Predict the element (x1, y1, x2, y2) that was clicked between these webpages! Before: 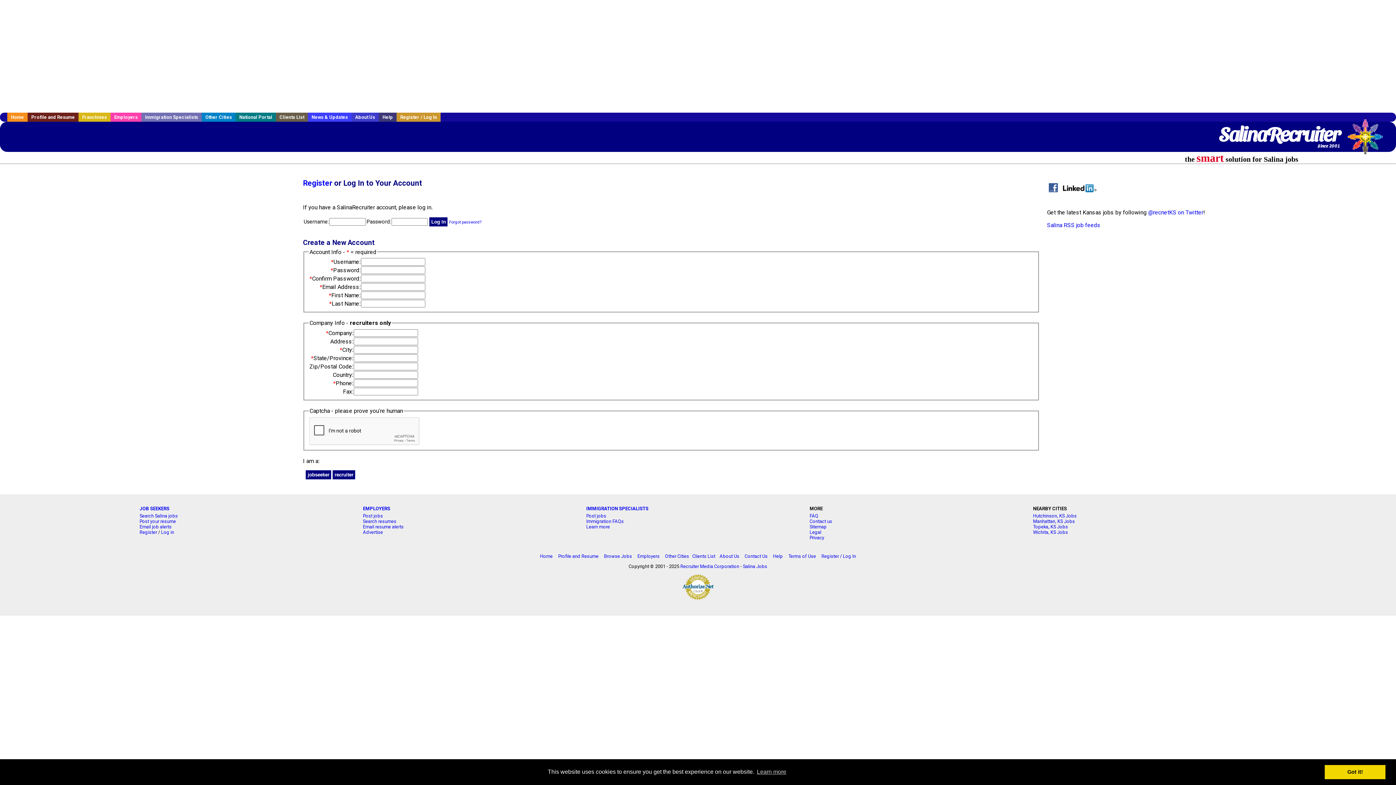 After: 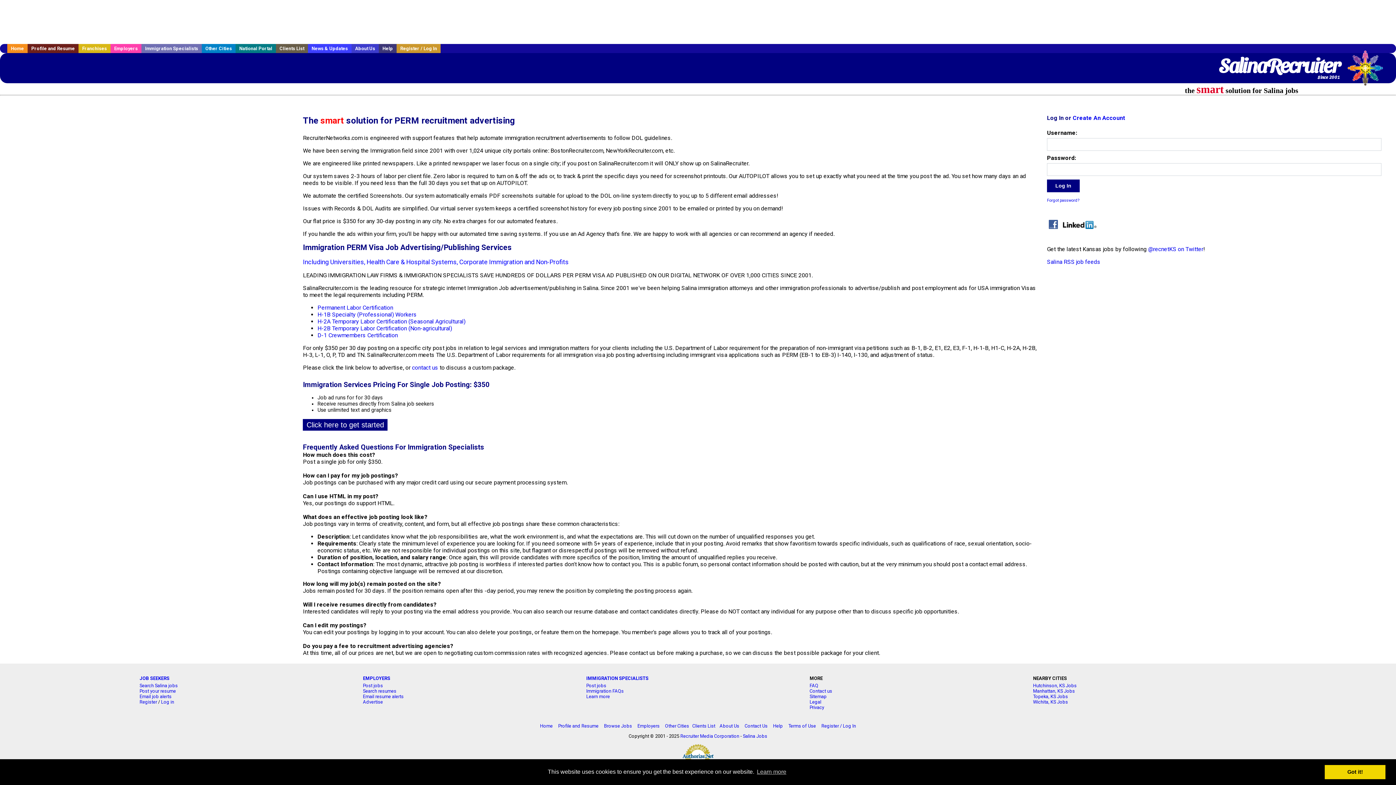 Action: bbox: (586, 519, 623, 524) label: Immigration FAQs